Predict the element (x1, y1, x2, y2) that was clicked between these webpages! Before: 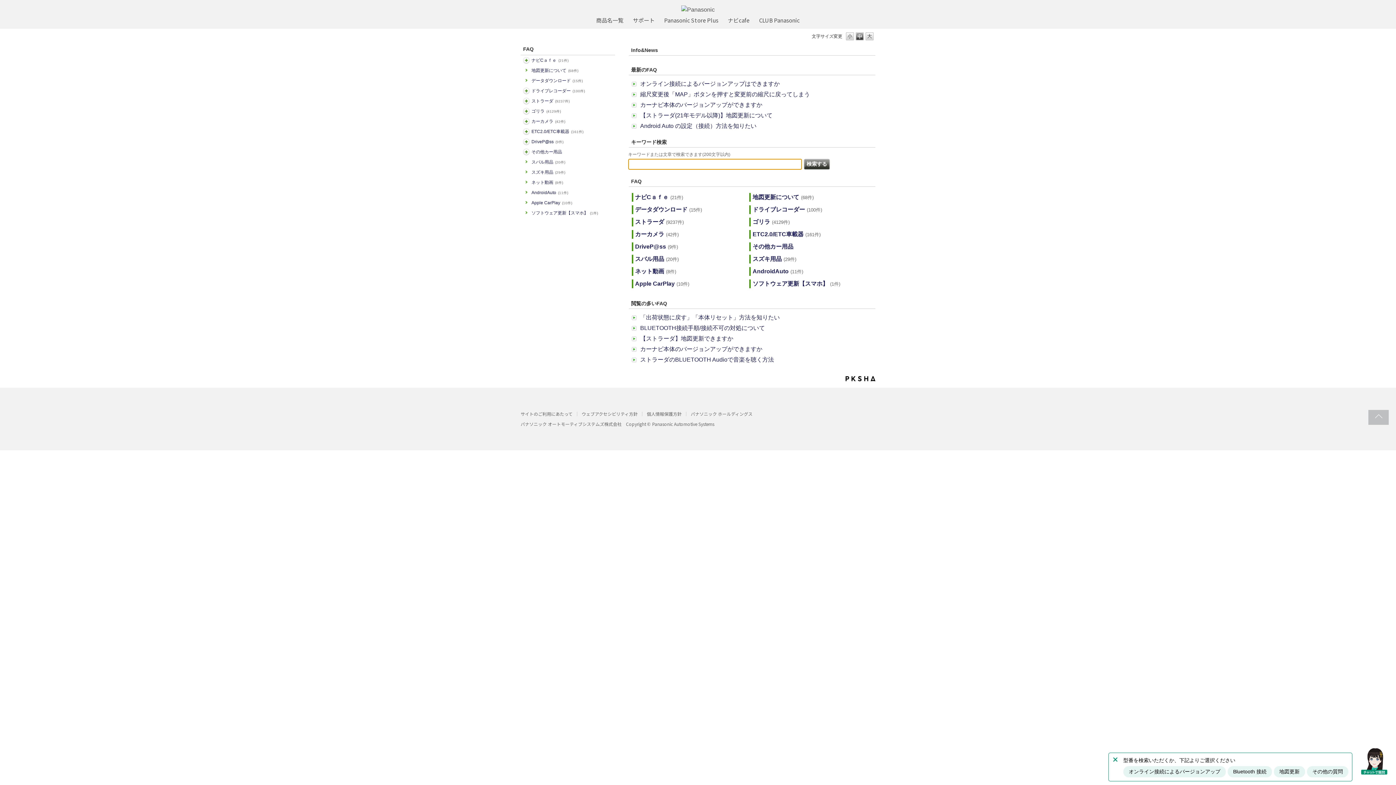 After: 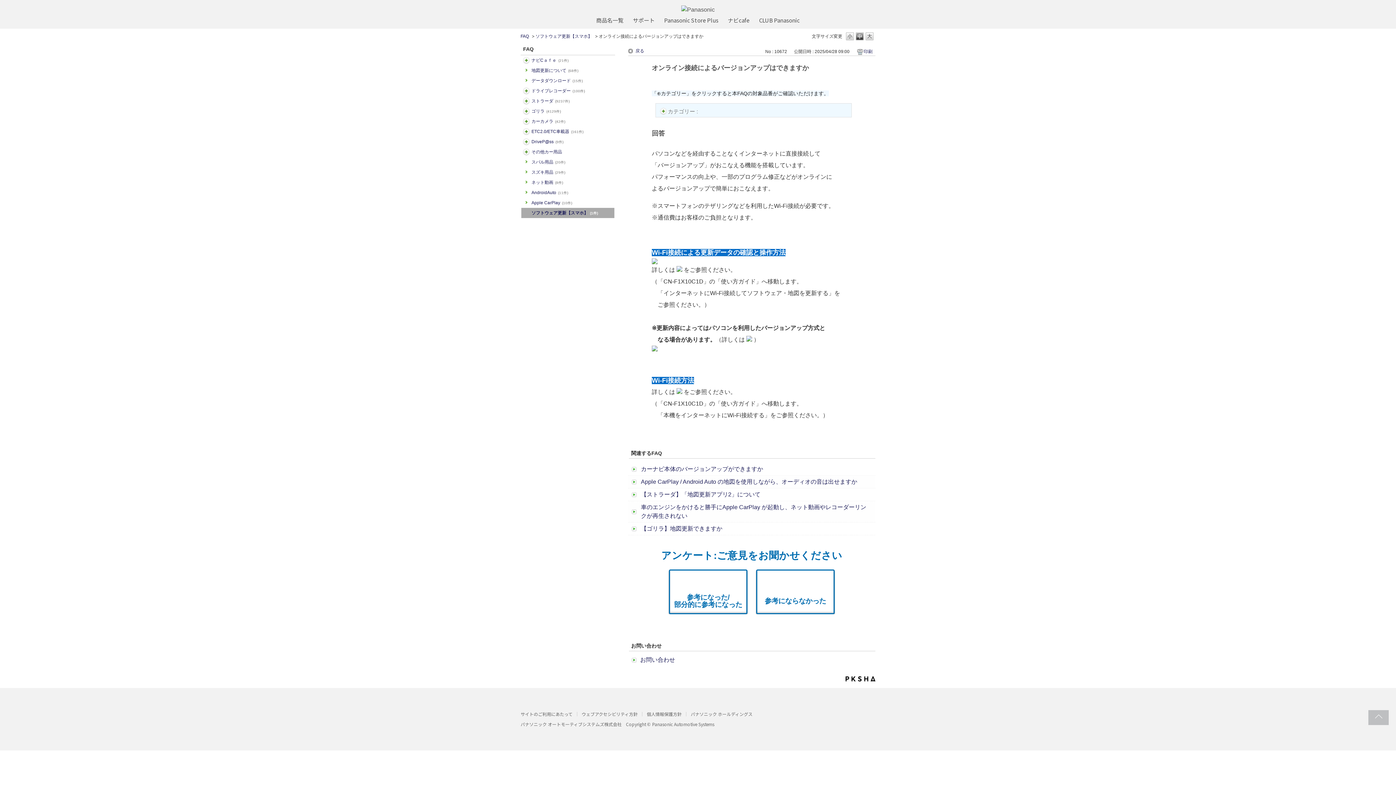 Action: bbox: (640, 80, 780, 86) label: オンライン接続によるバージョンアップはできますか